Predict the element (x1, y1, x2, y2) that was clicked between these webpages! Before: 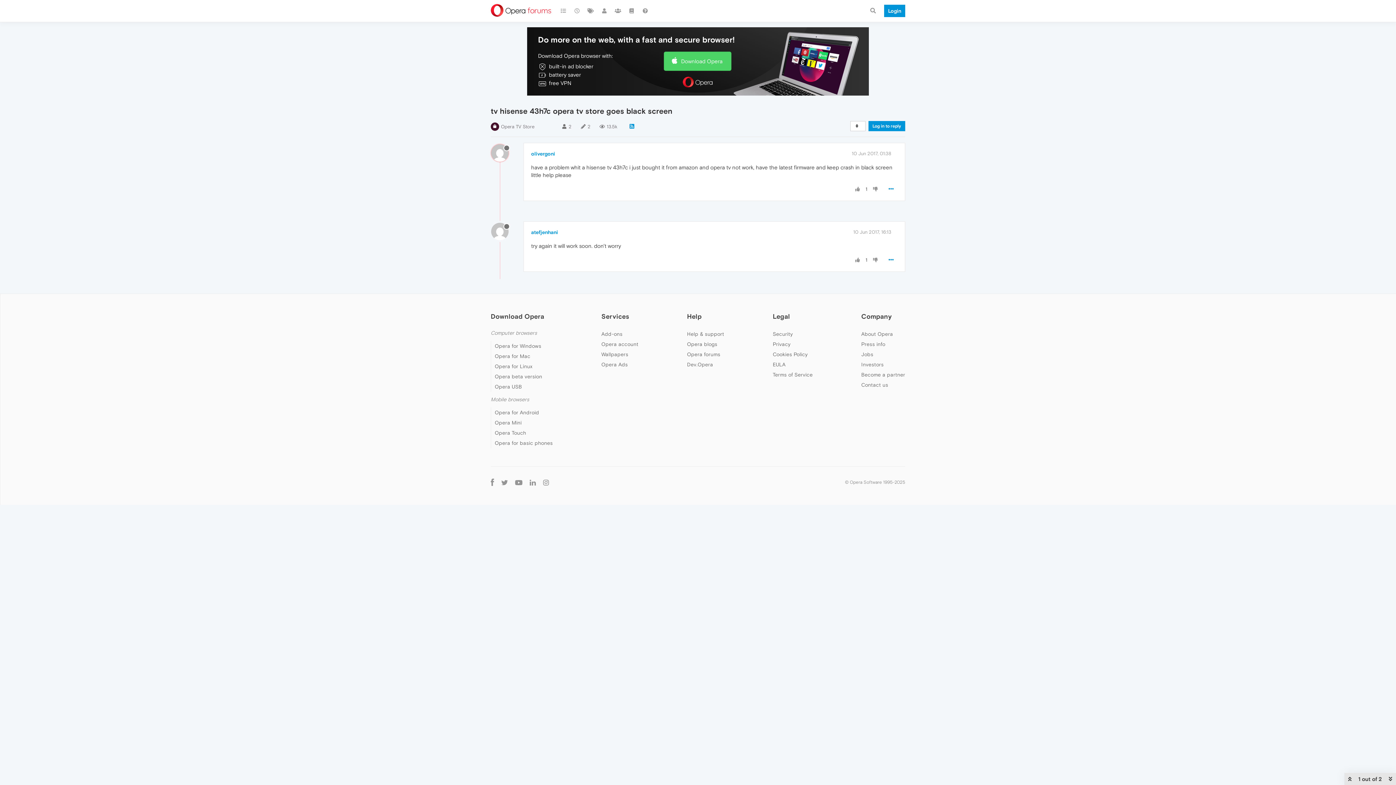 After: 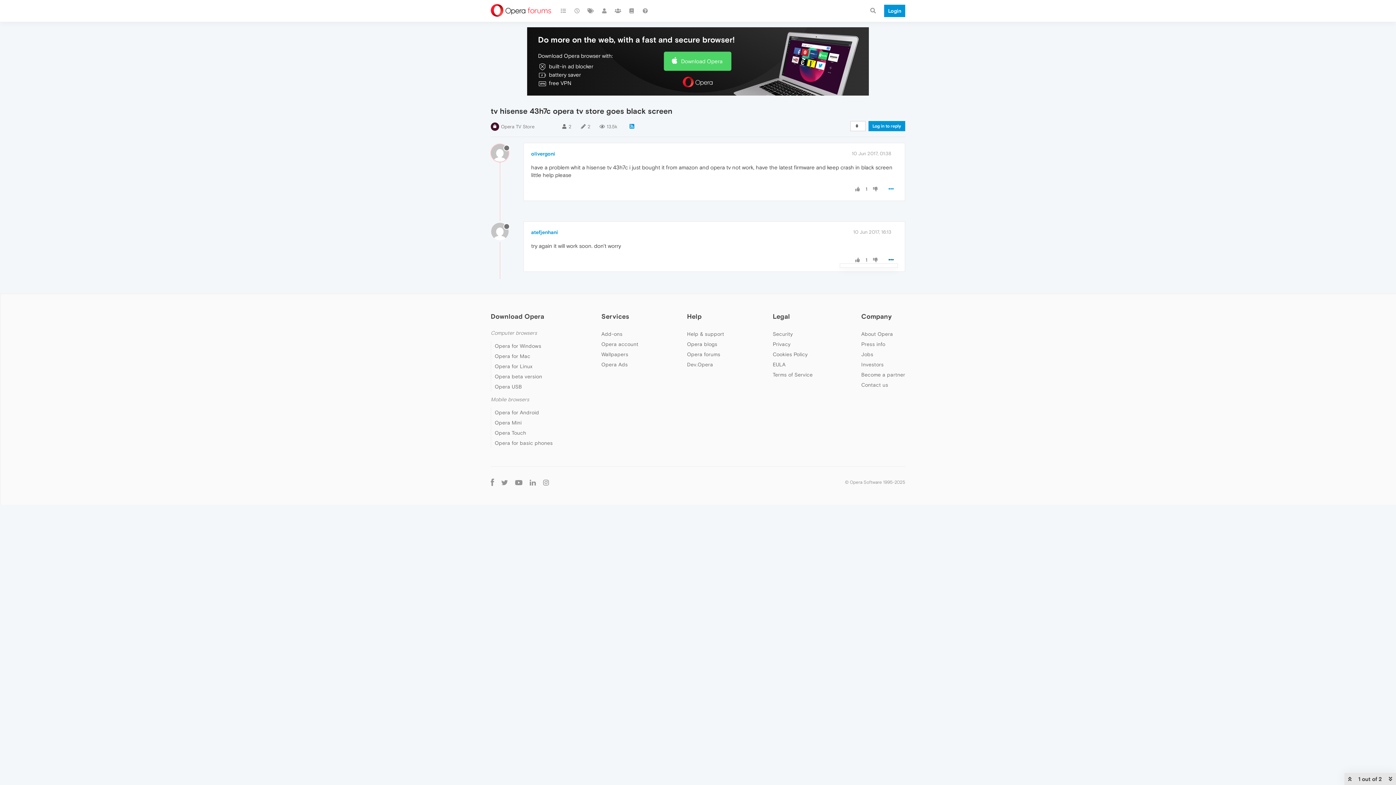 Action: bbox: (884, 253, 898, 266)